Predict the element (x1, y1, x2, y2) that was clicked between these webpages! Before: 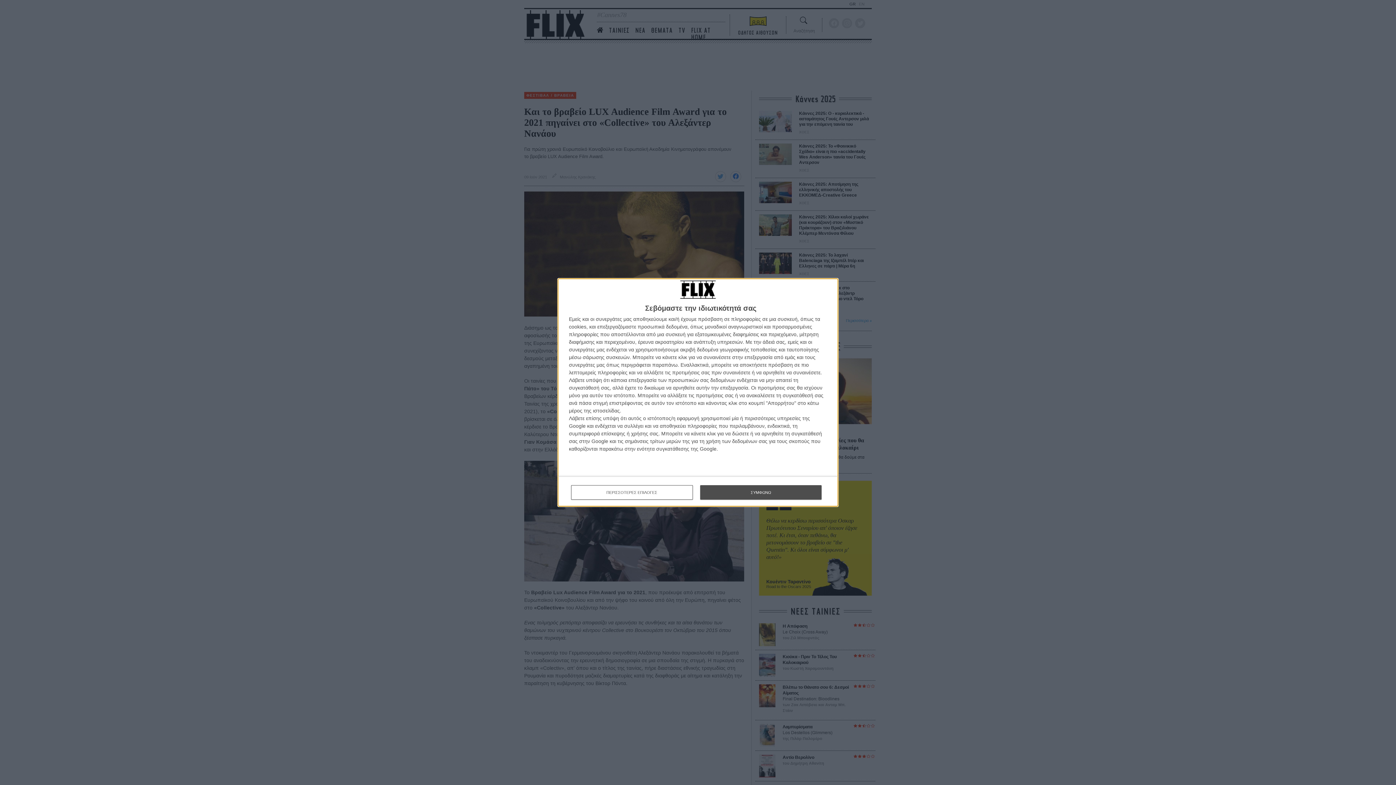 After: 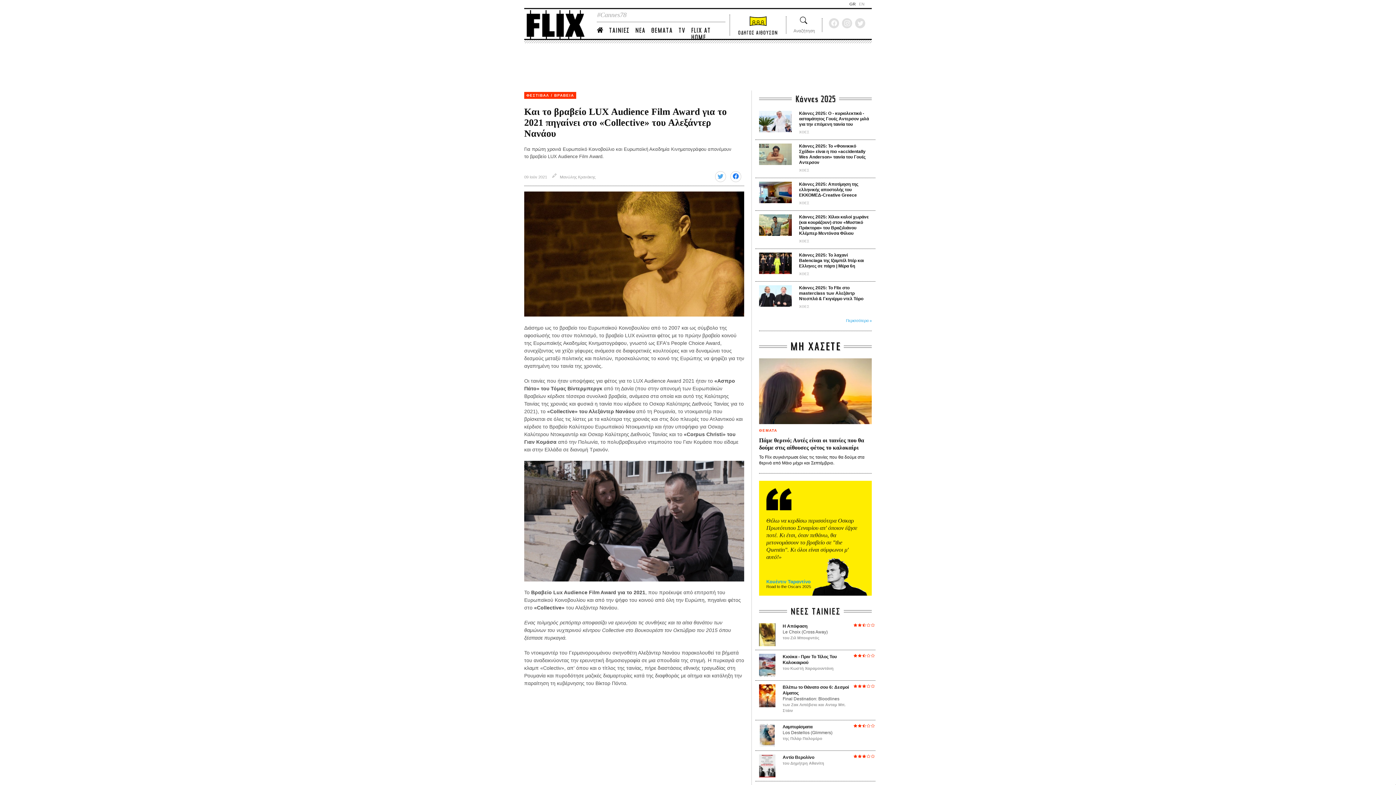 Action: label: ΣΥΜΦΩΝΩ bbox: (700, 485, 821, 500)